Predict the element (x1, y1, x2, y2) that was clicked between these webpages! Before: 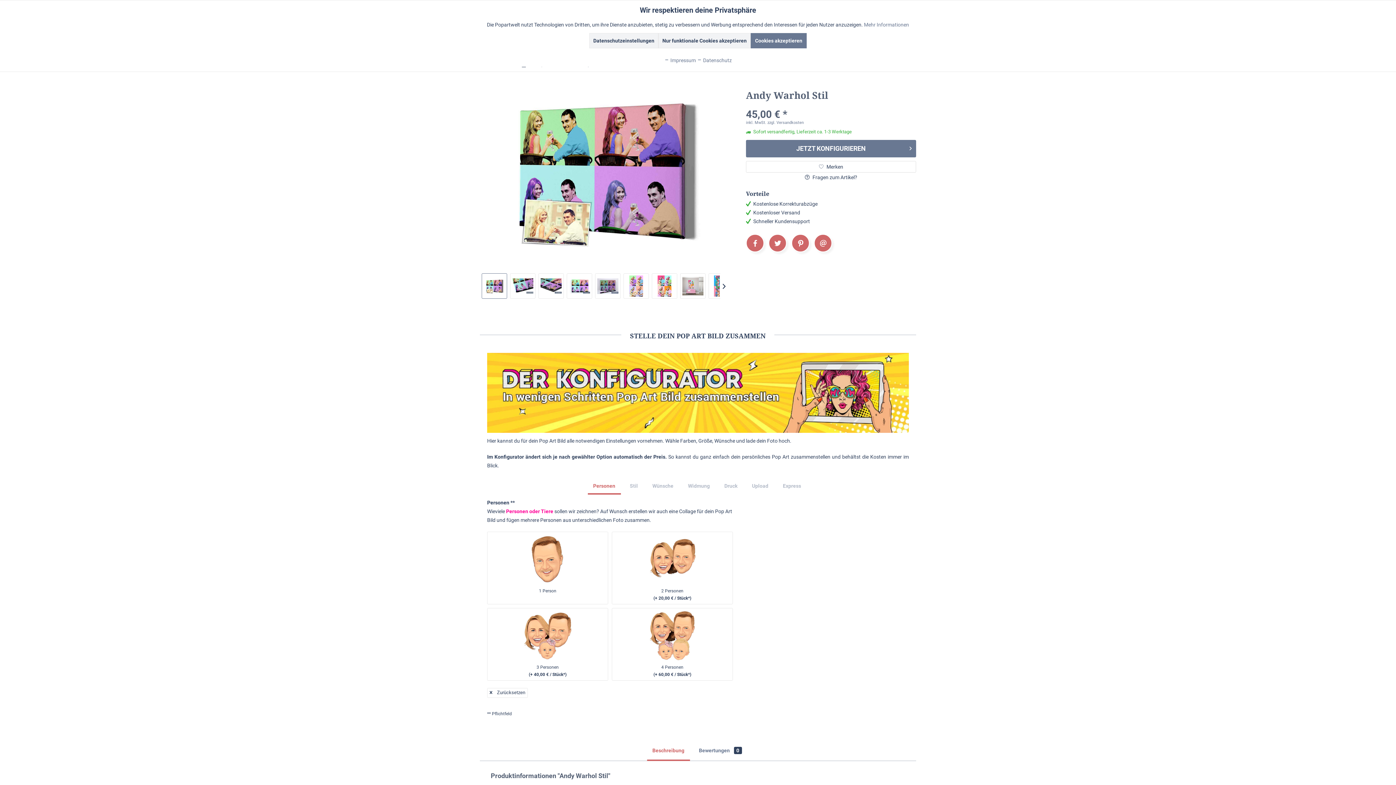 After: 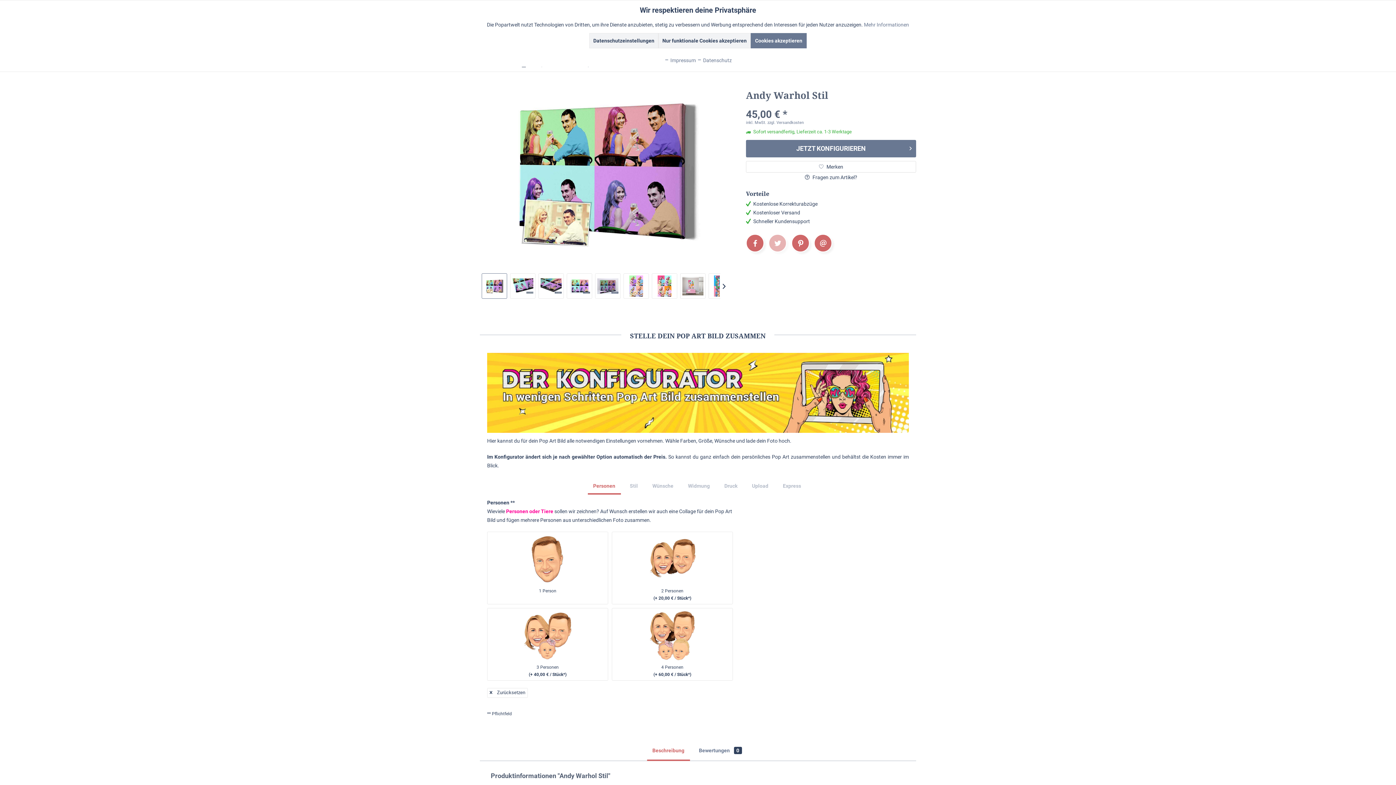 Action: label: Twitter bbox: (768, 234, 786, 252)